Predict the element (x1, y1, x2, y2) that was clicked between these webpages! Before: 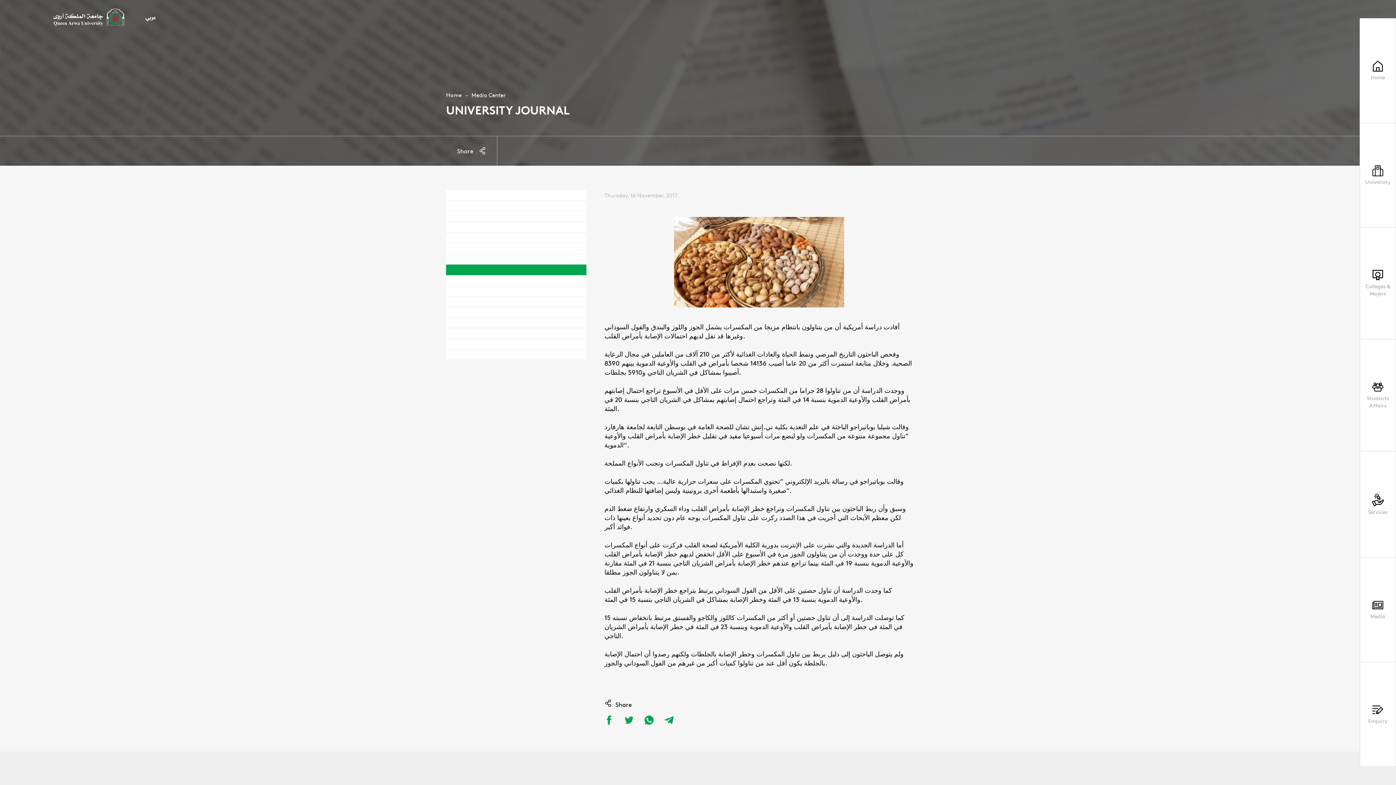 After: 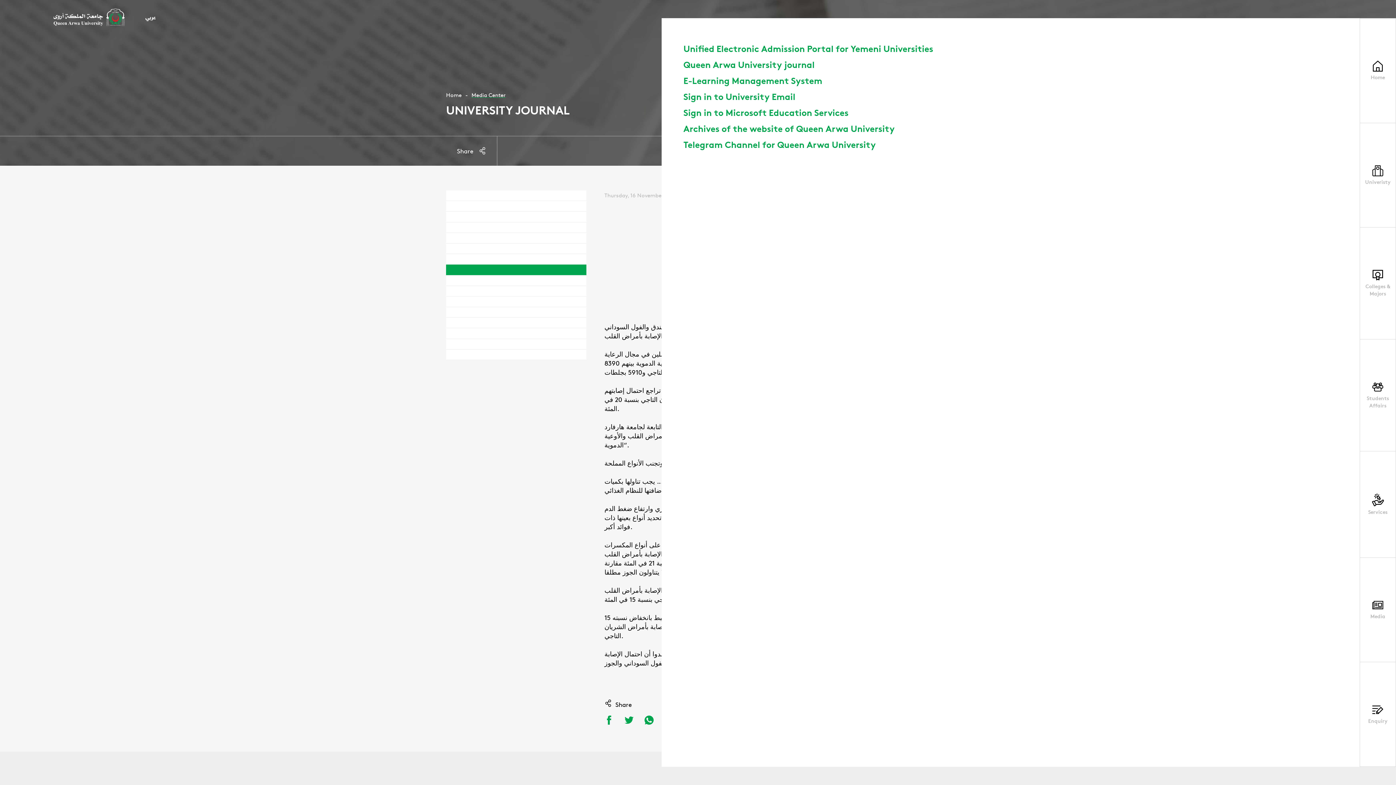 Action: bbox: (1360, 451, 1396, 558) label: Services